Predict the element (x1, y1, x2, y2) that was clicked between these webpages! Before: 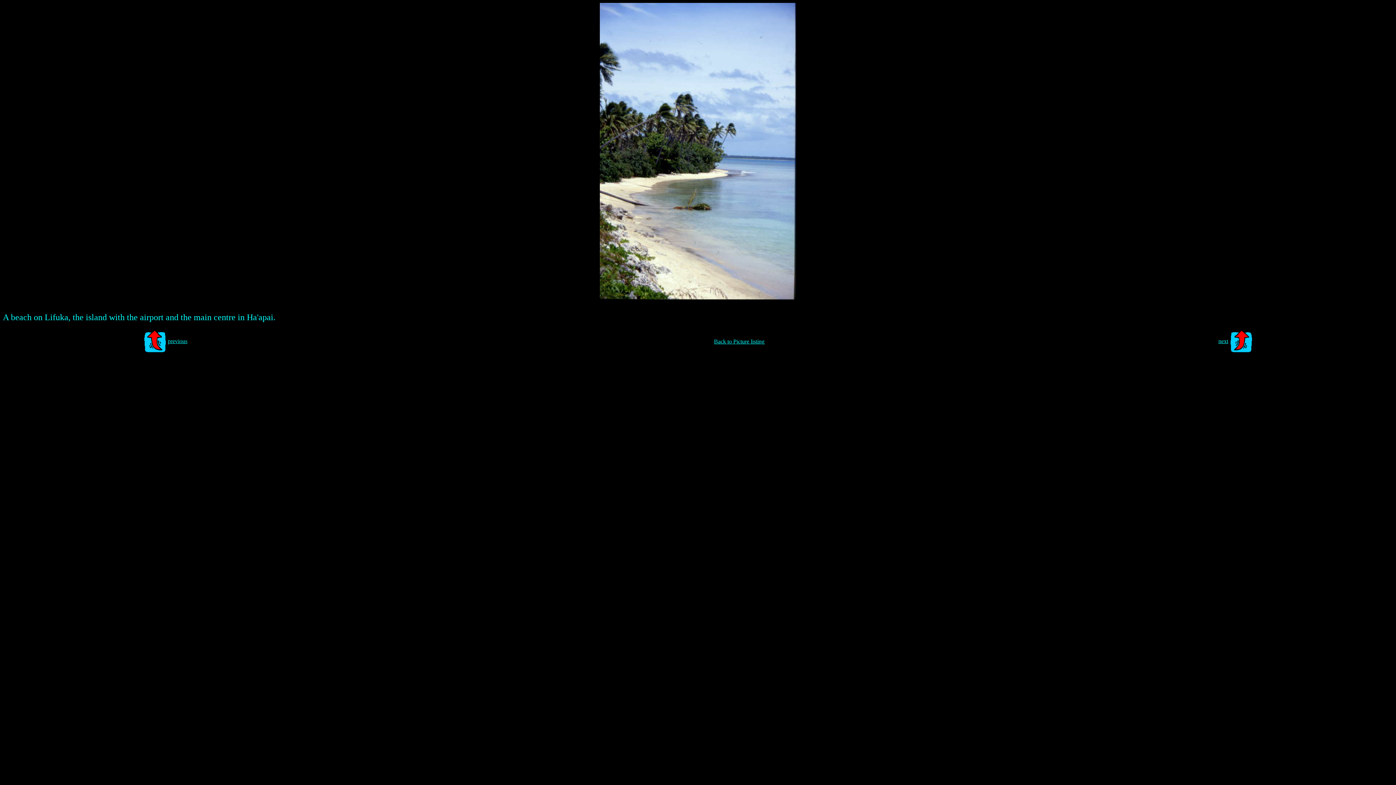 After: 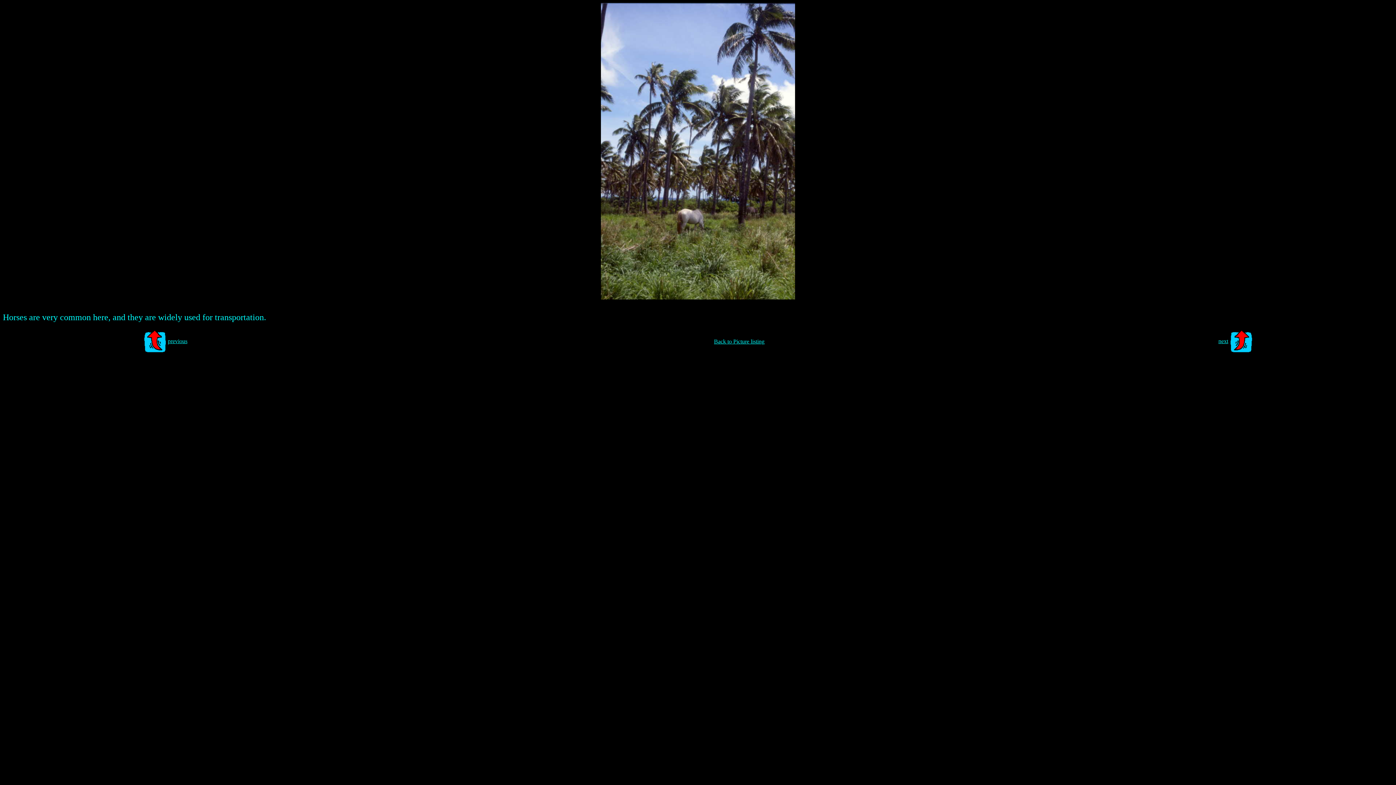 Action: bbox: (1230, 338, 1253, 344)